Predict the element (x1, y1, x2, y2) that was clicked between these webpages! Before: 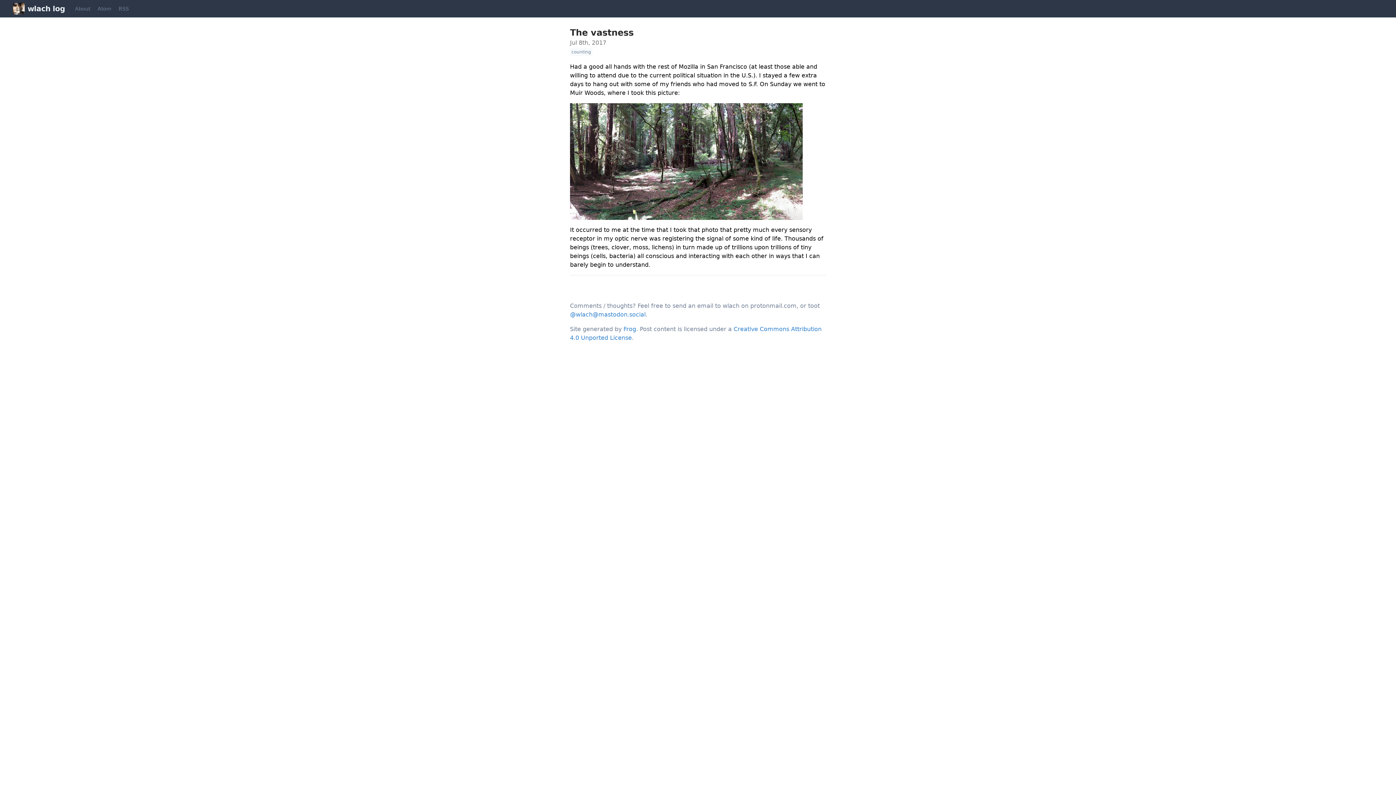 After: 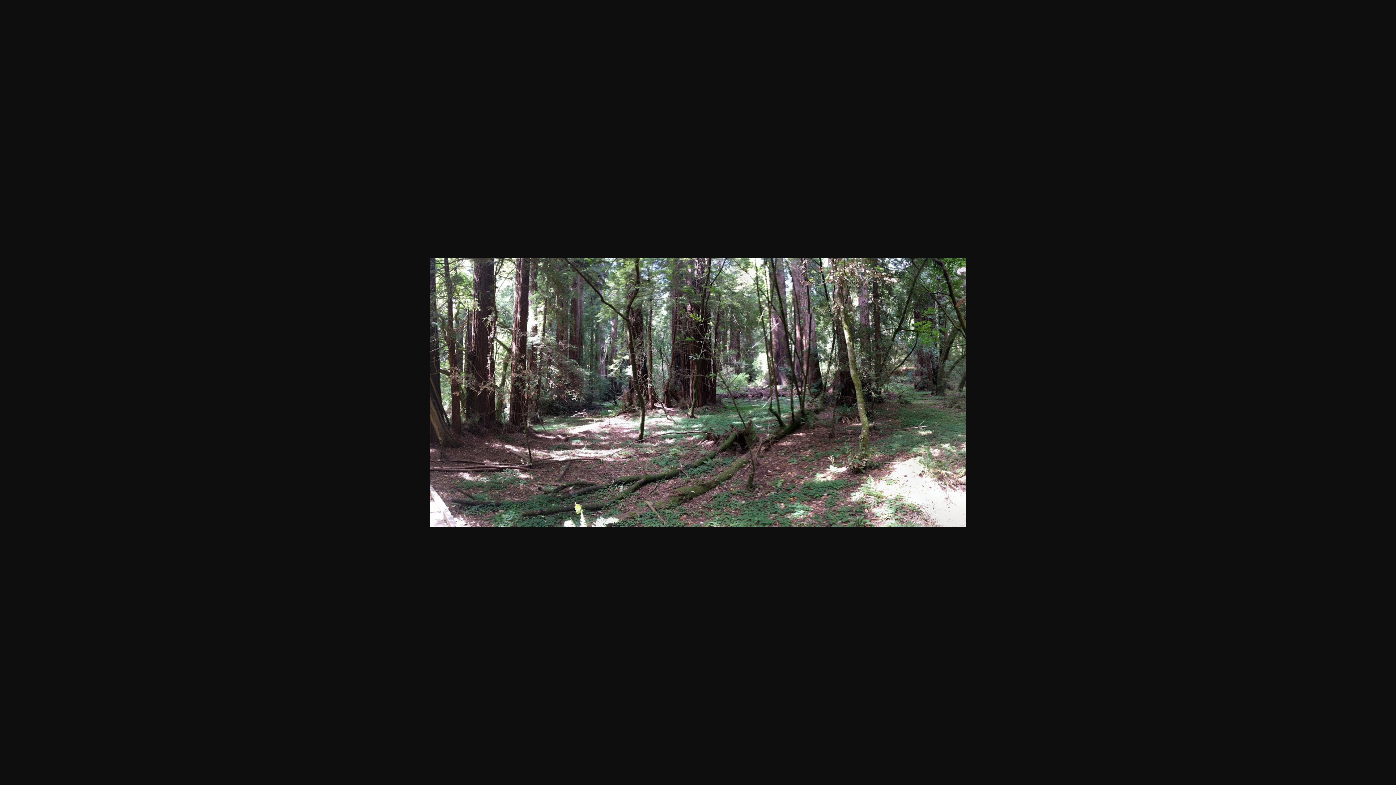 Action: bbox: (570, 103, 826, 219)